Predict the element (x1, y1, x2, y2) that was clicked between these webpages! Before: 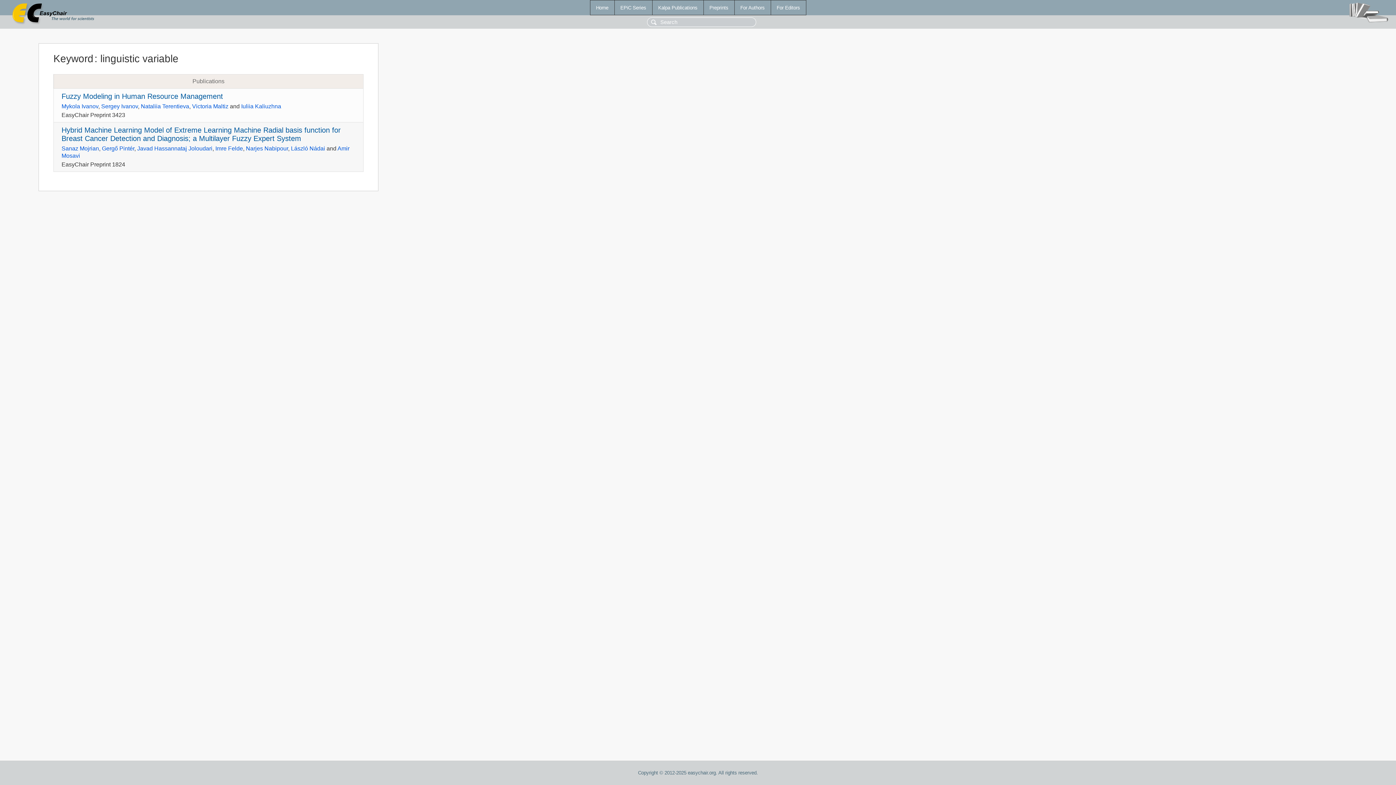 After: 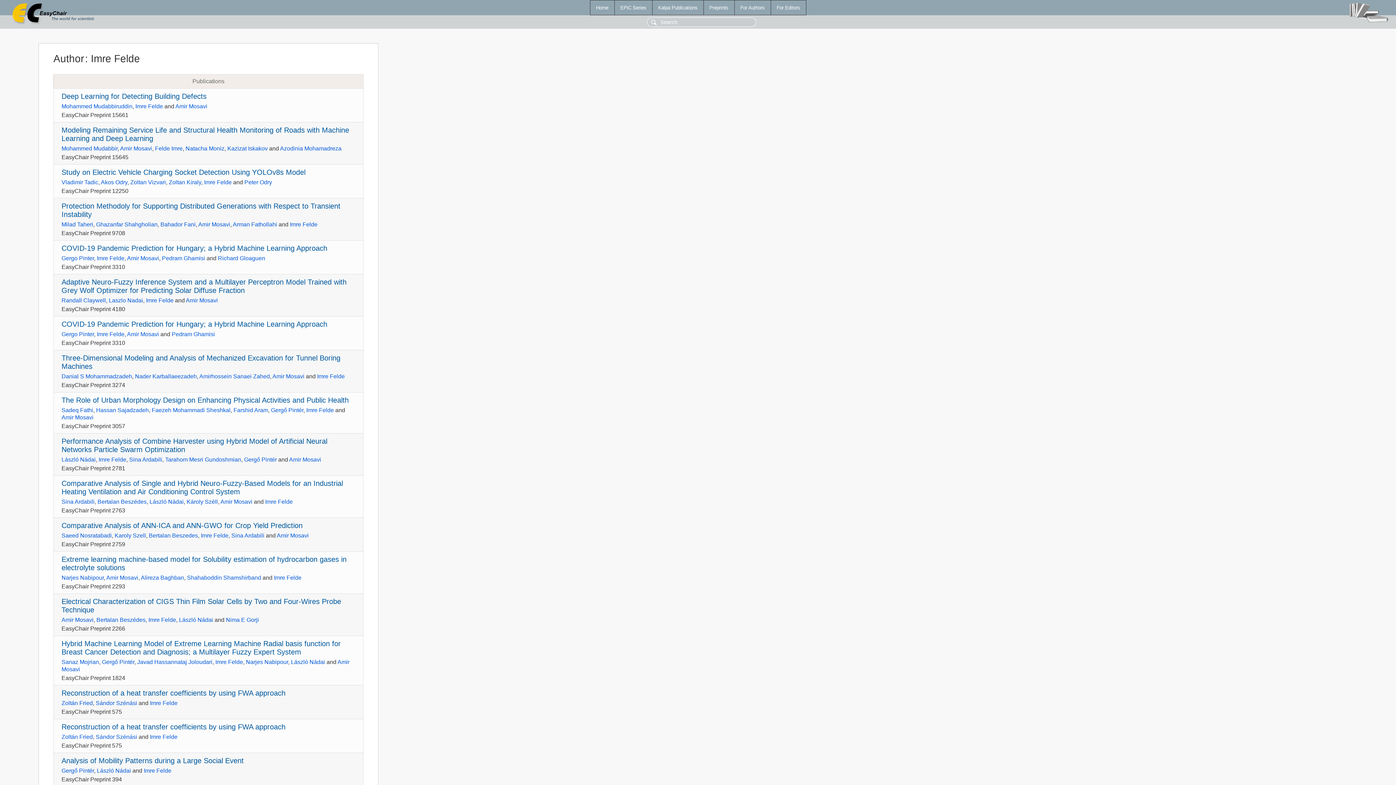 Action: label: Imre Felde bbox: (215, 145, 243, 151)